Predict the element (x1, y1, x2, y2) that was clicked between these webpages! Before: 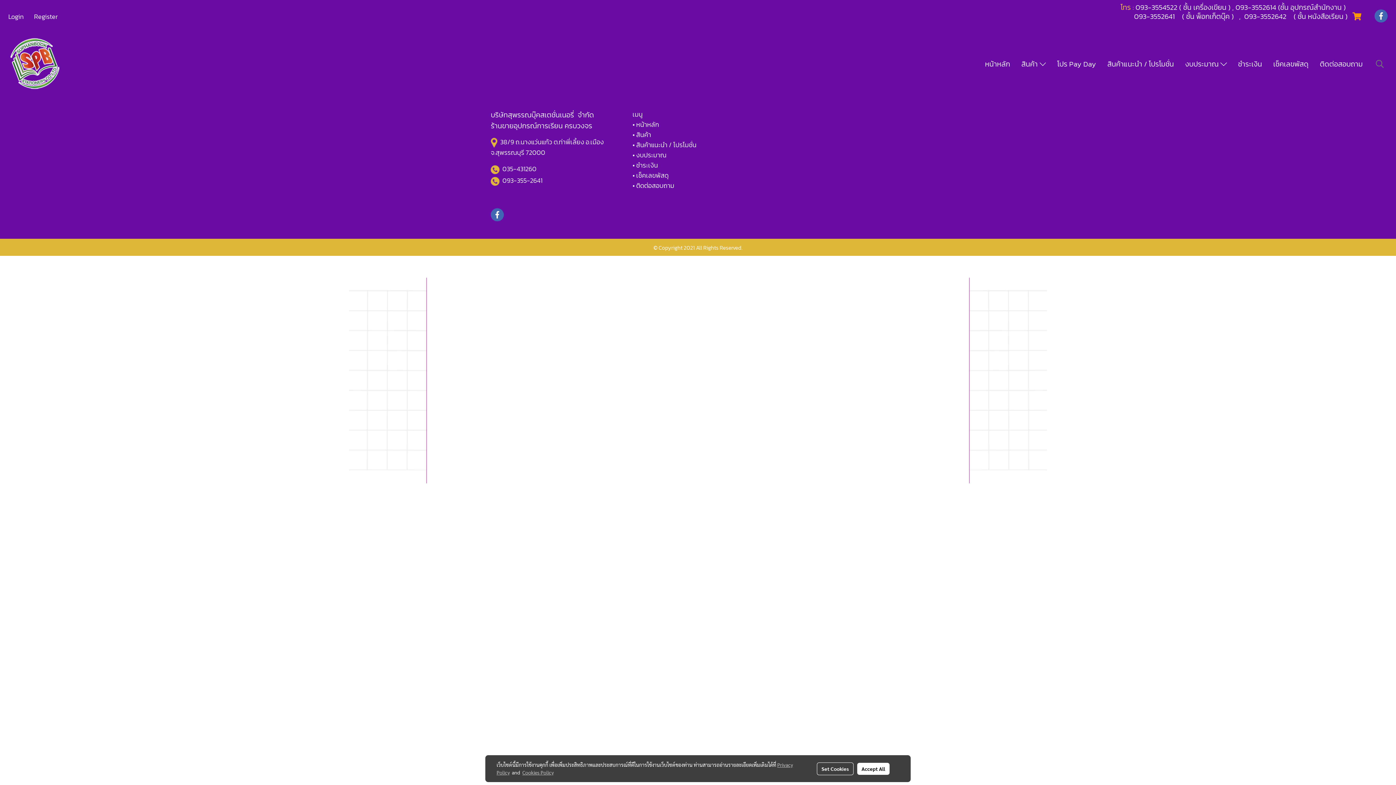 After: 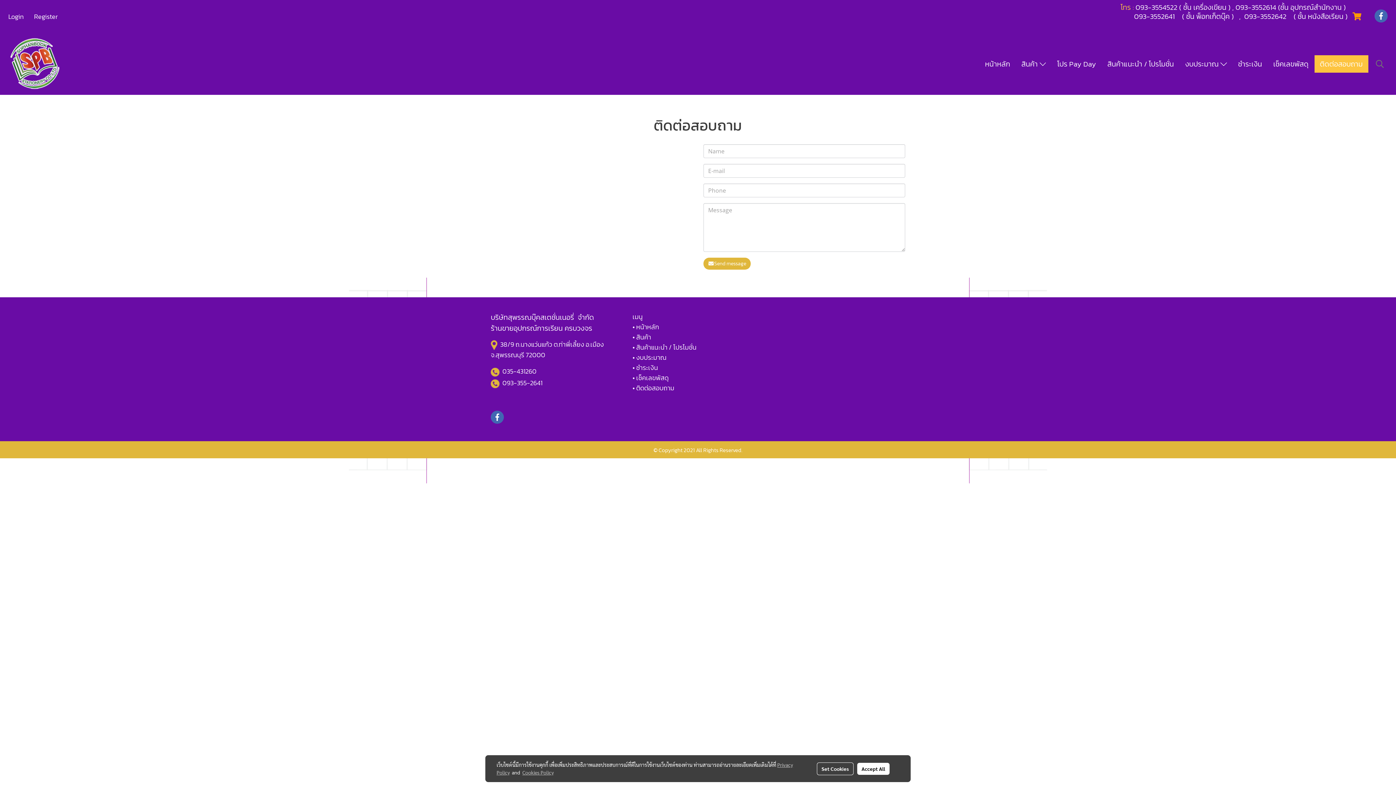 Action: label: ติดต่อสอบถาม bbox: (1314, 55, 1368, 72)